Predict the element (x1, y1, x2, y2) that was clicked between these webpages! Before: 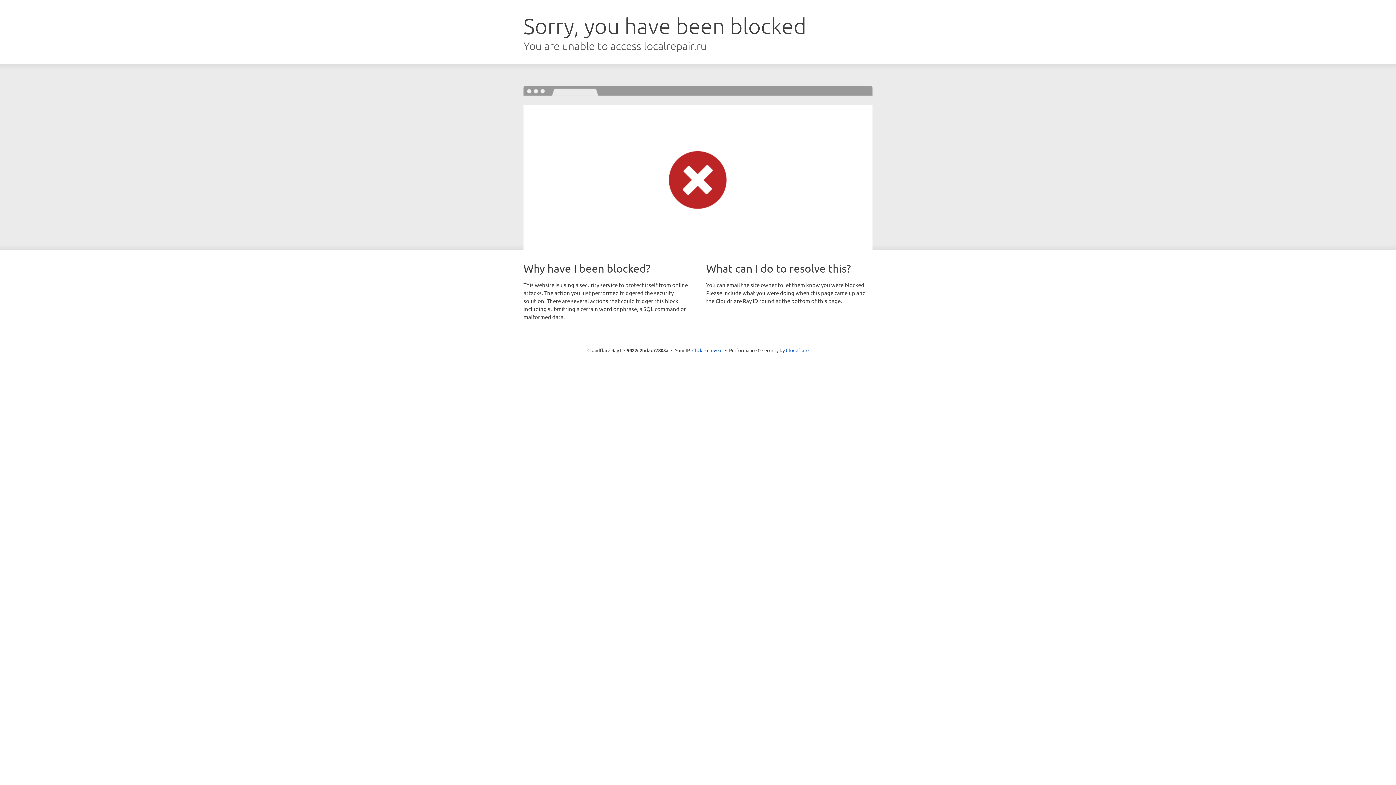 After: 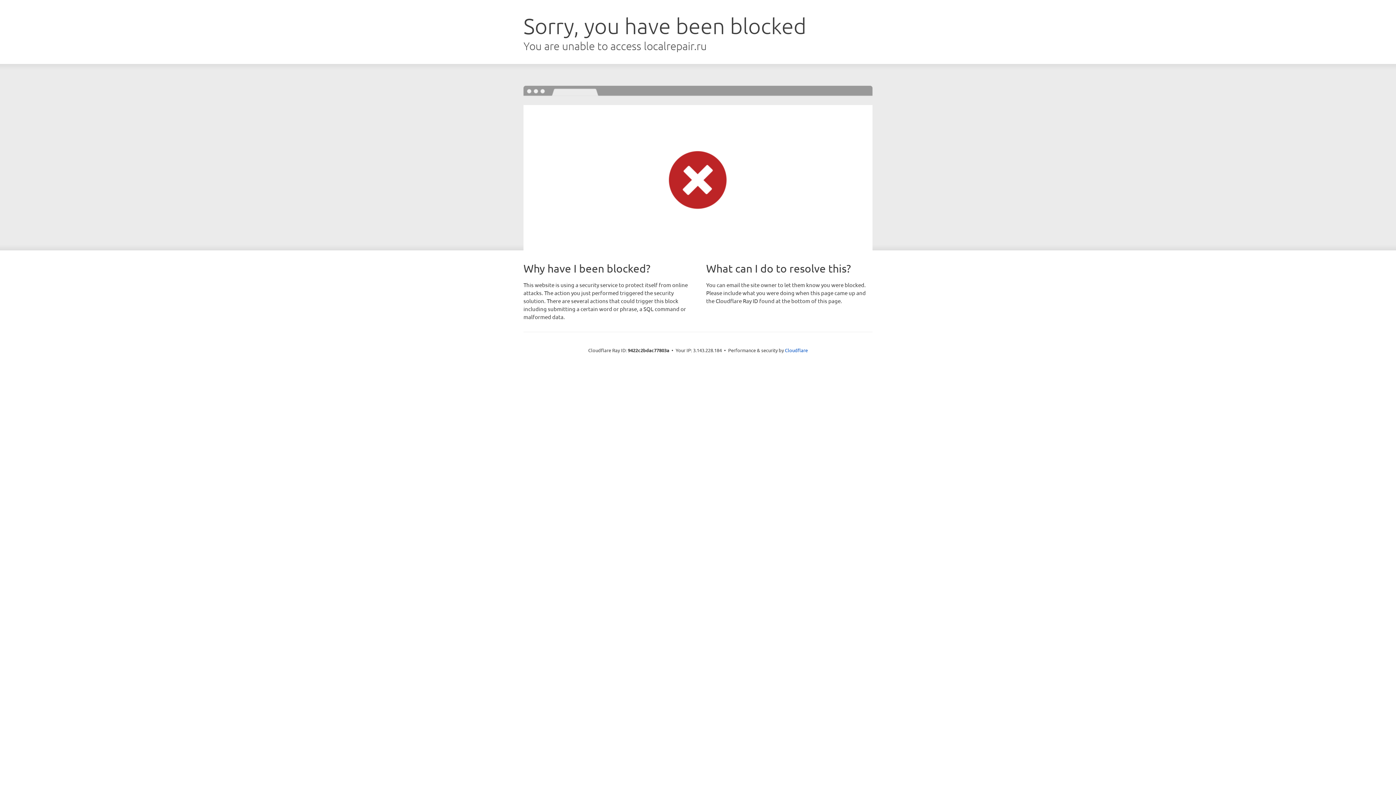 Action: bbox: (692, 346, 722, 353) label: Click to reveal